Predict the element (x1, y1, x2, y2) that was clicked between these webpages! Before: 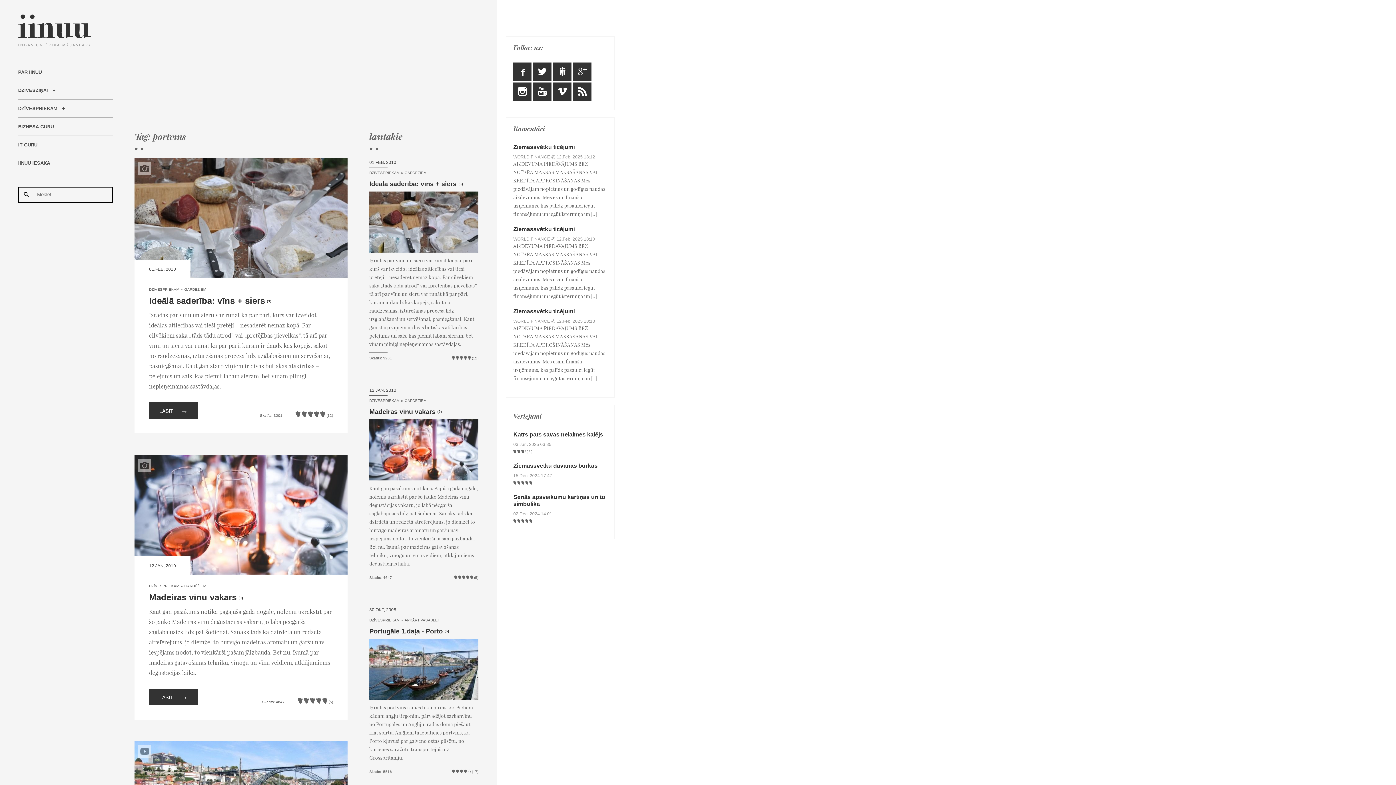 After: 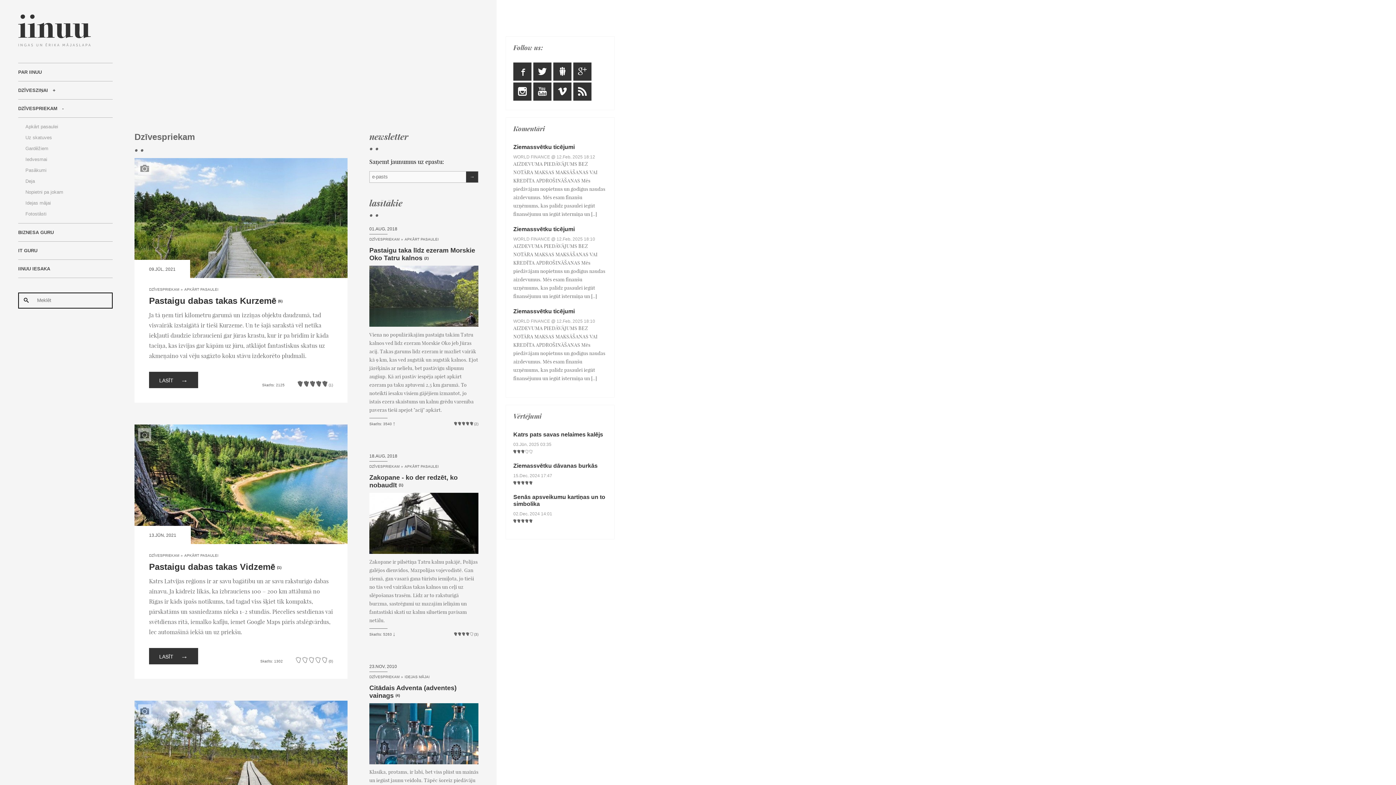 Action: bbox: (369, 618, 399, 622) label: DZĪVESPRIEKAM